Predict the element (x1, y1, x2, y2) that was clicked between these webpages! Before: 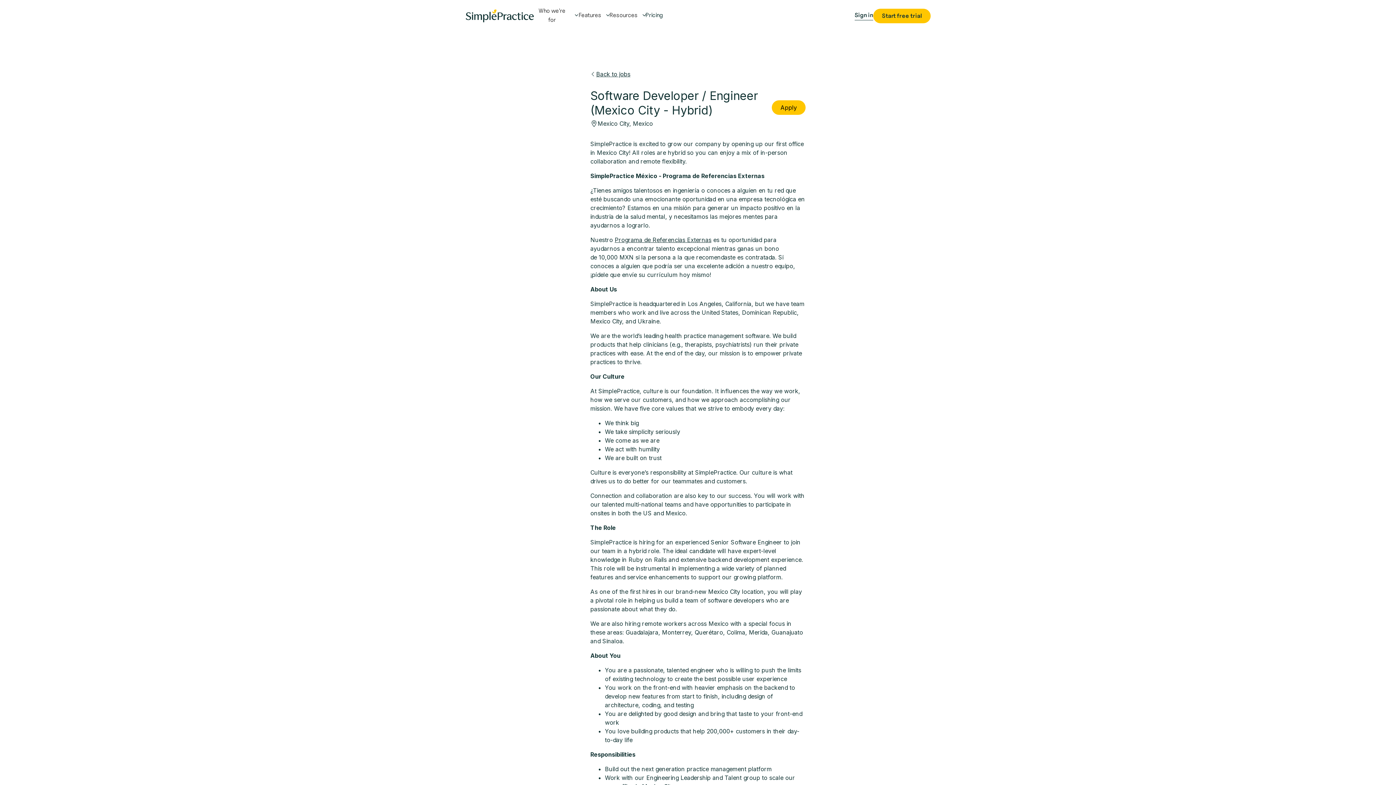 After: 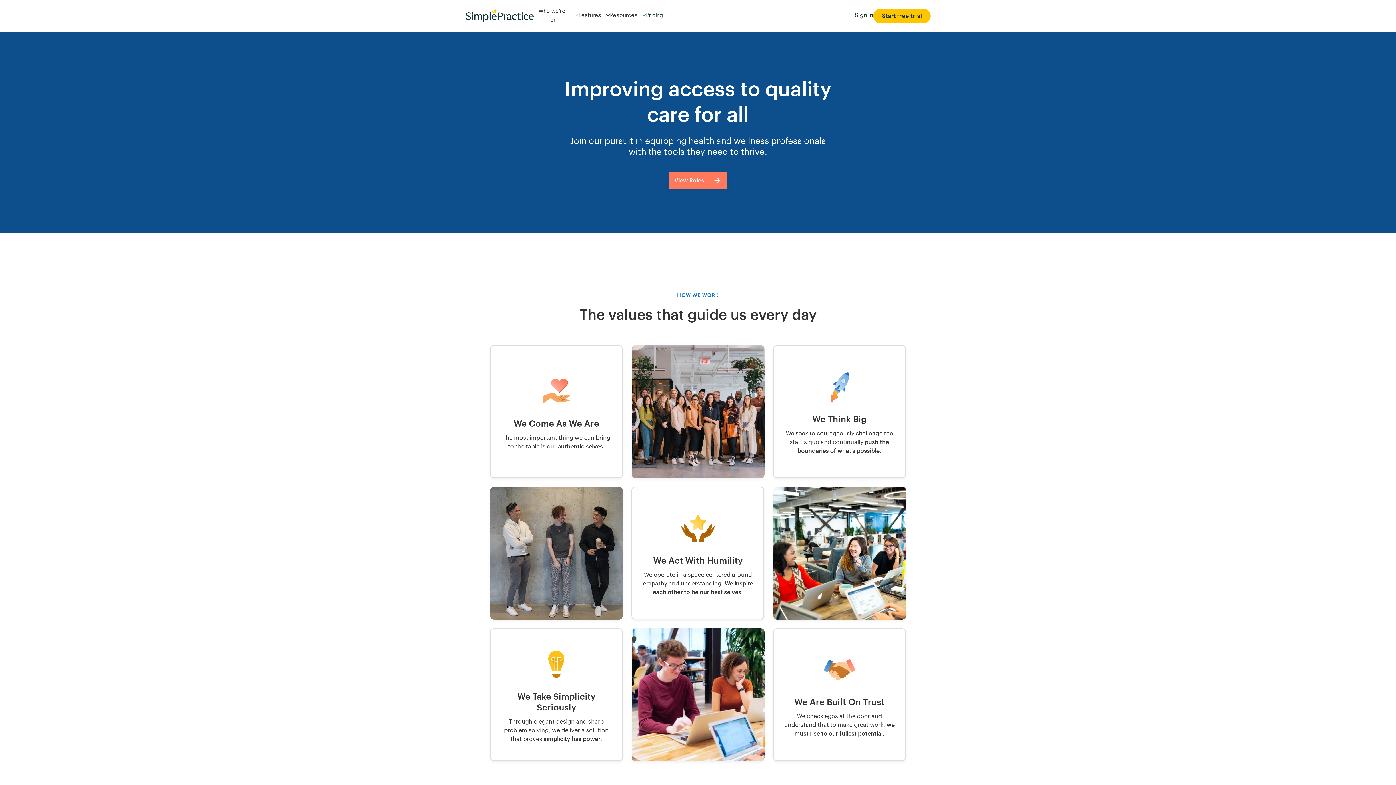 Action: bbox: (586, 449, 652, 458) label: Careers (We're hiring!)